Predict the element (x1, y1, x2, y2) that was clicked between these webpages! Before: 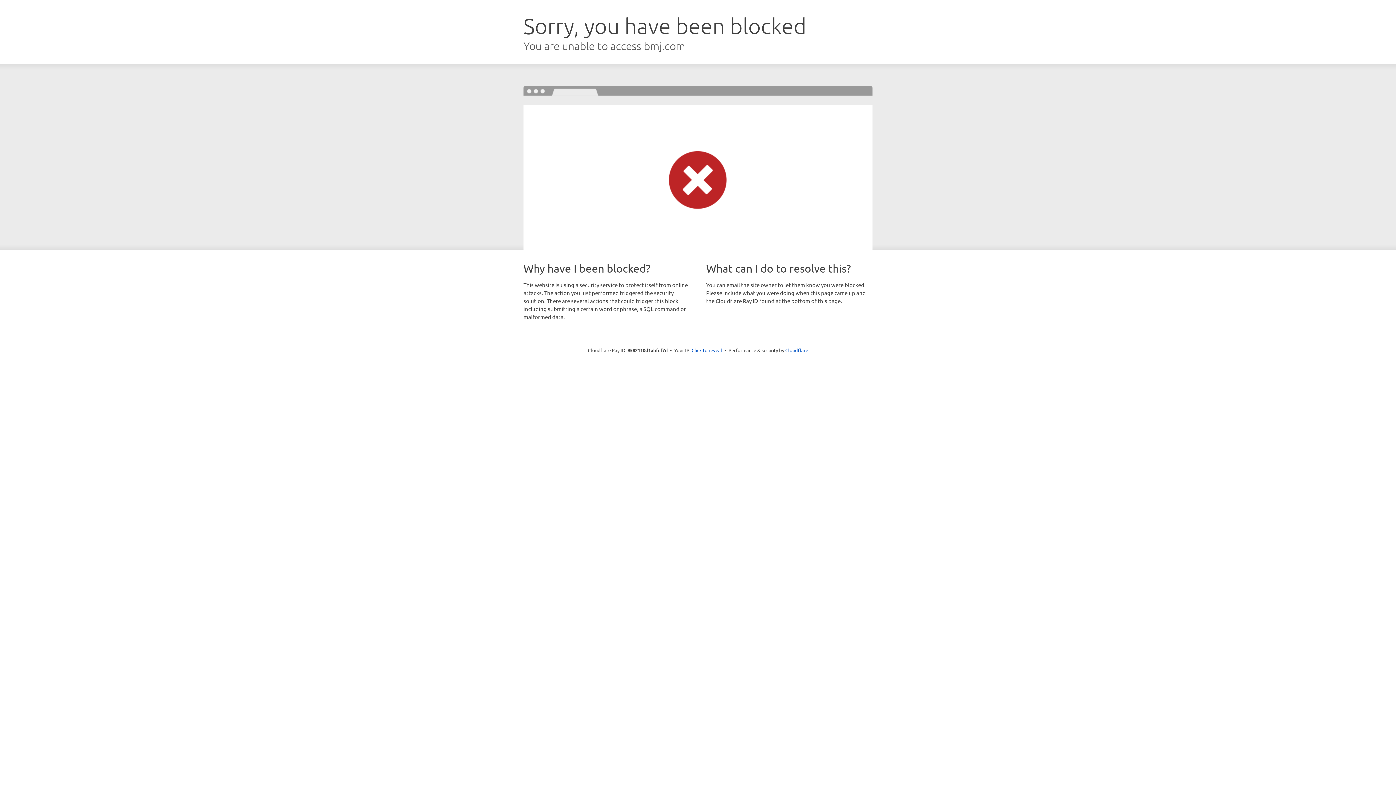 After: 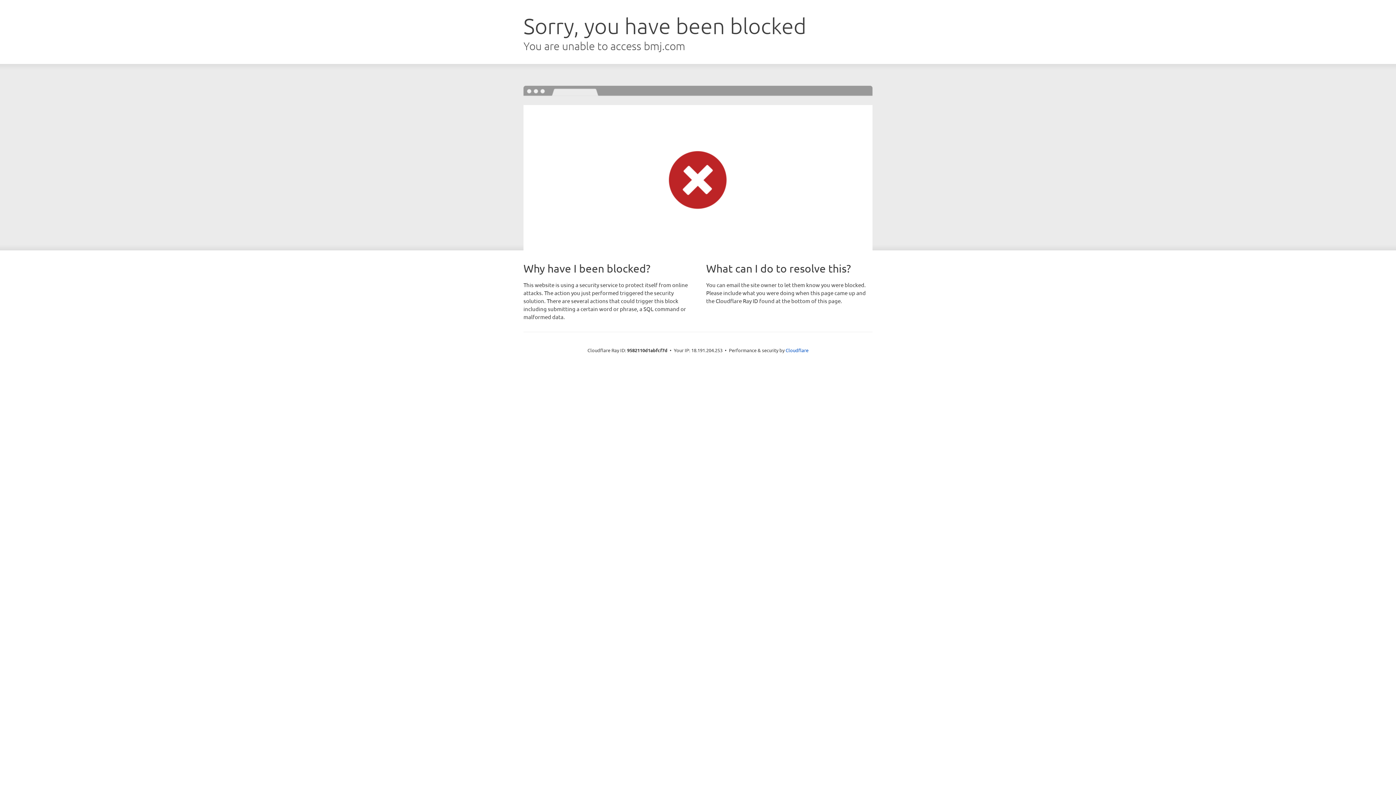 Action: bbox: (691, 346, 722, 353) label: Click to reveal